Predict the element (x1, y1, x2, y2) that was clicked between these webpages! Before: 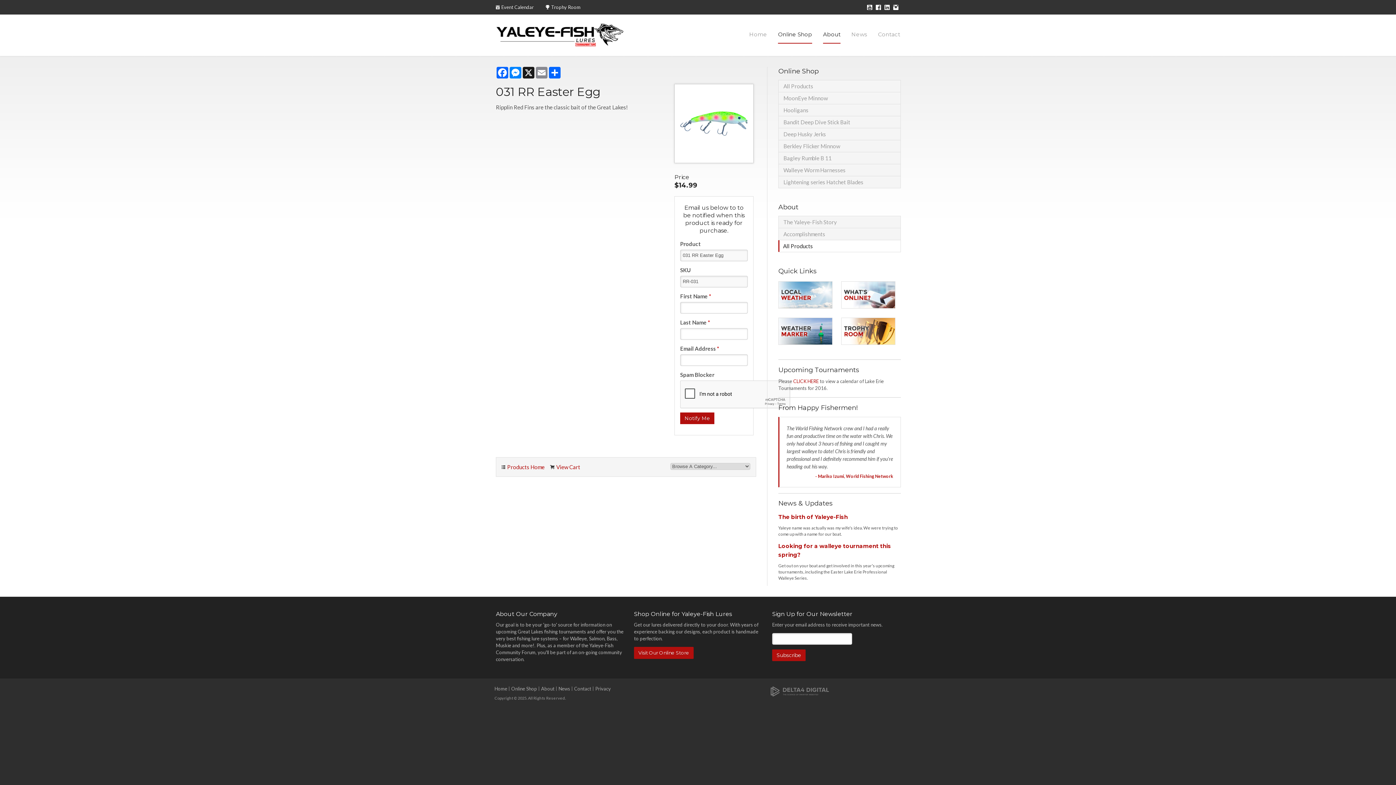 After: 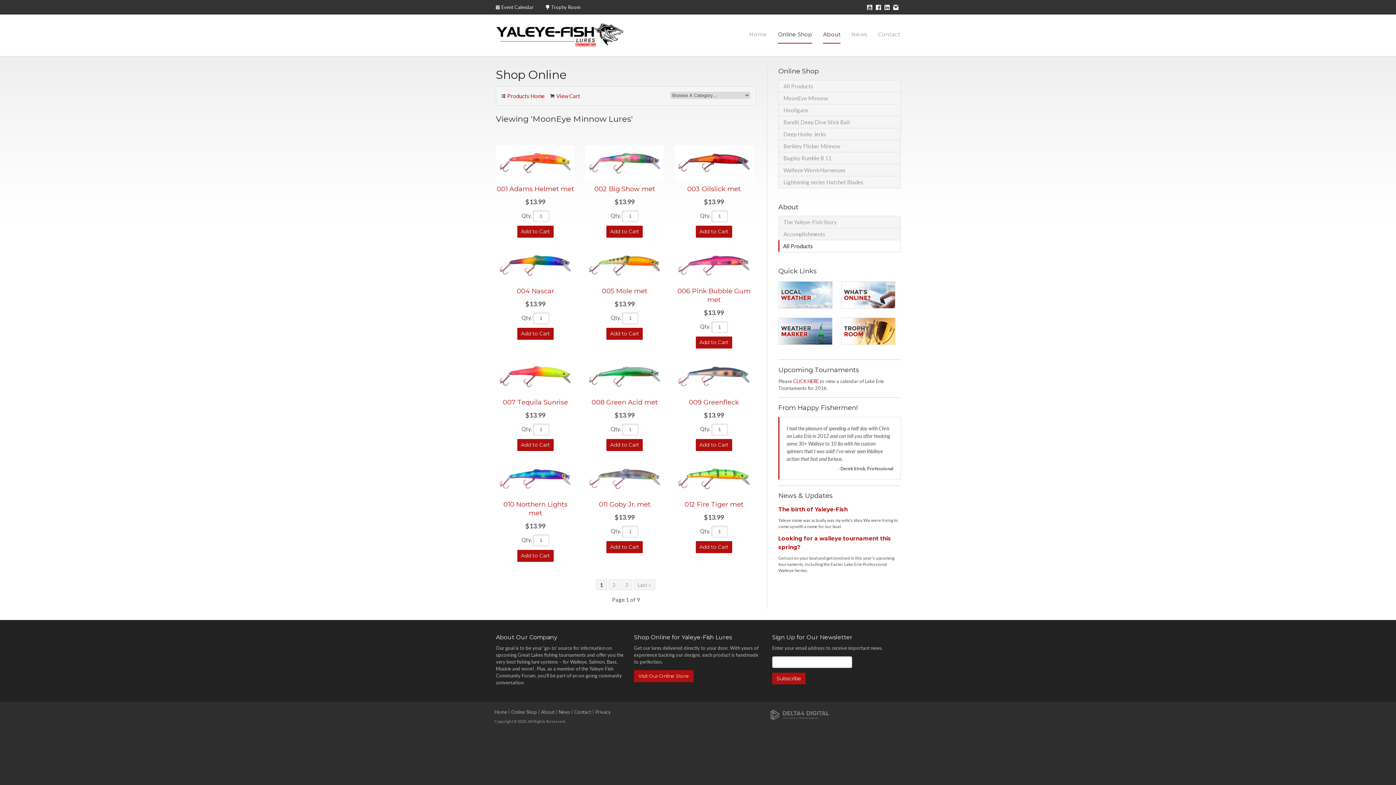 Action: label: MoonEye Minnow bbox: (778, 92, 901, 104)